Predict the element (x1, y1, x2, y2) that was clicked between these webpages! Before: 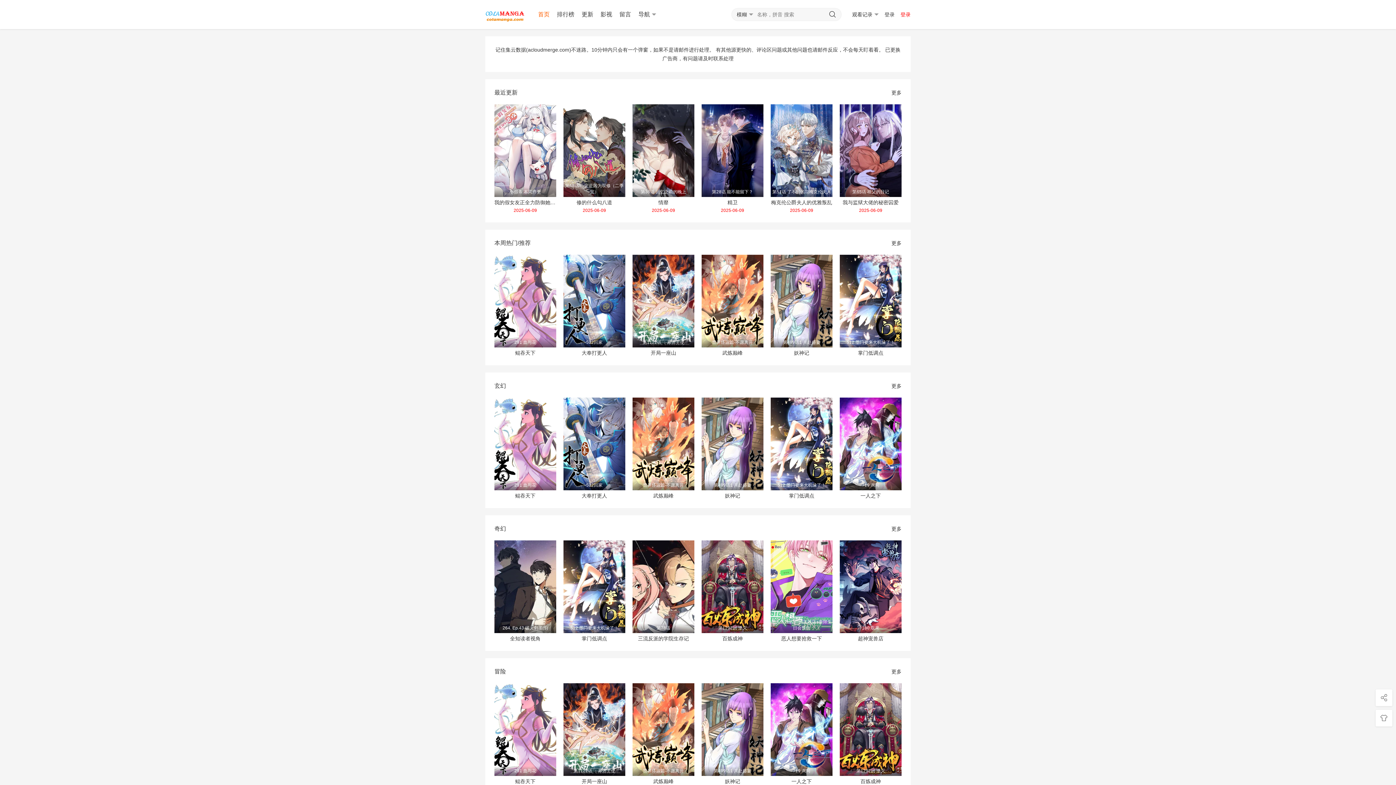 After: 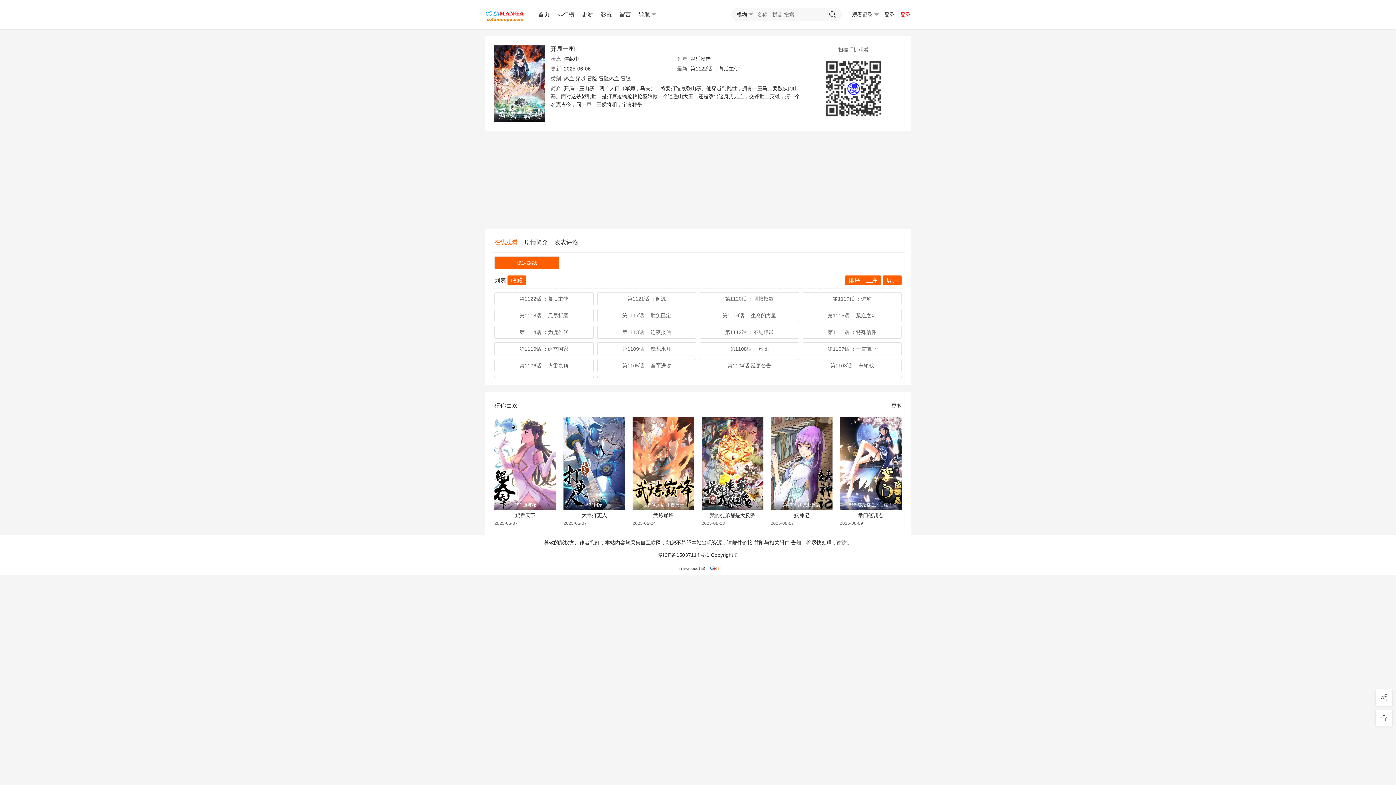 Action: label: 第1122话 ：幕后主使 bbox: (563, 683, 625, 776)